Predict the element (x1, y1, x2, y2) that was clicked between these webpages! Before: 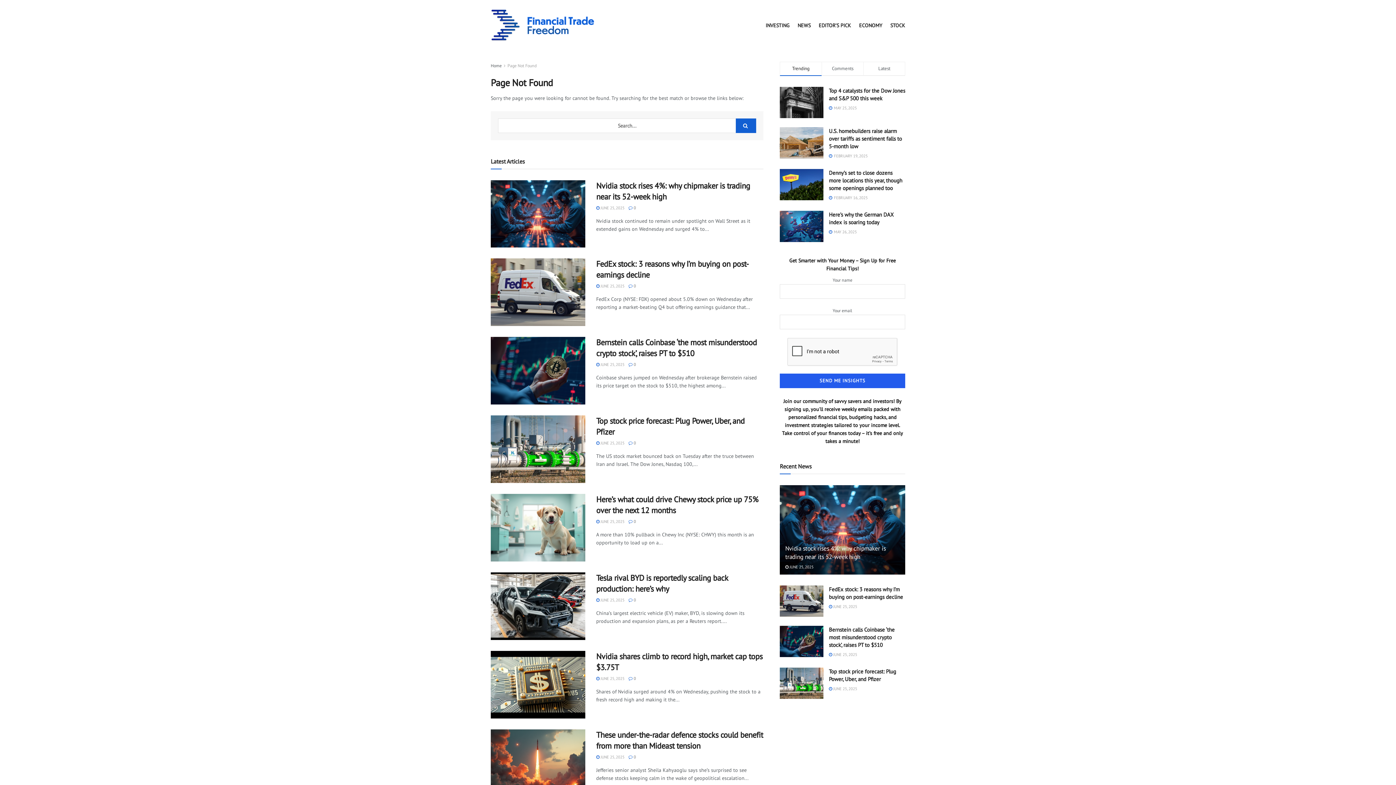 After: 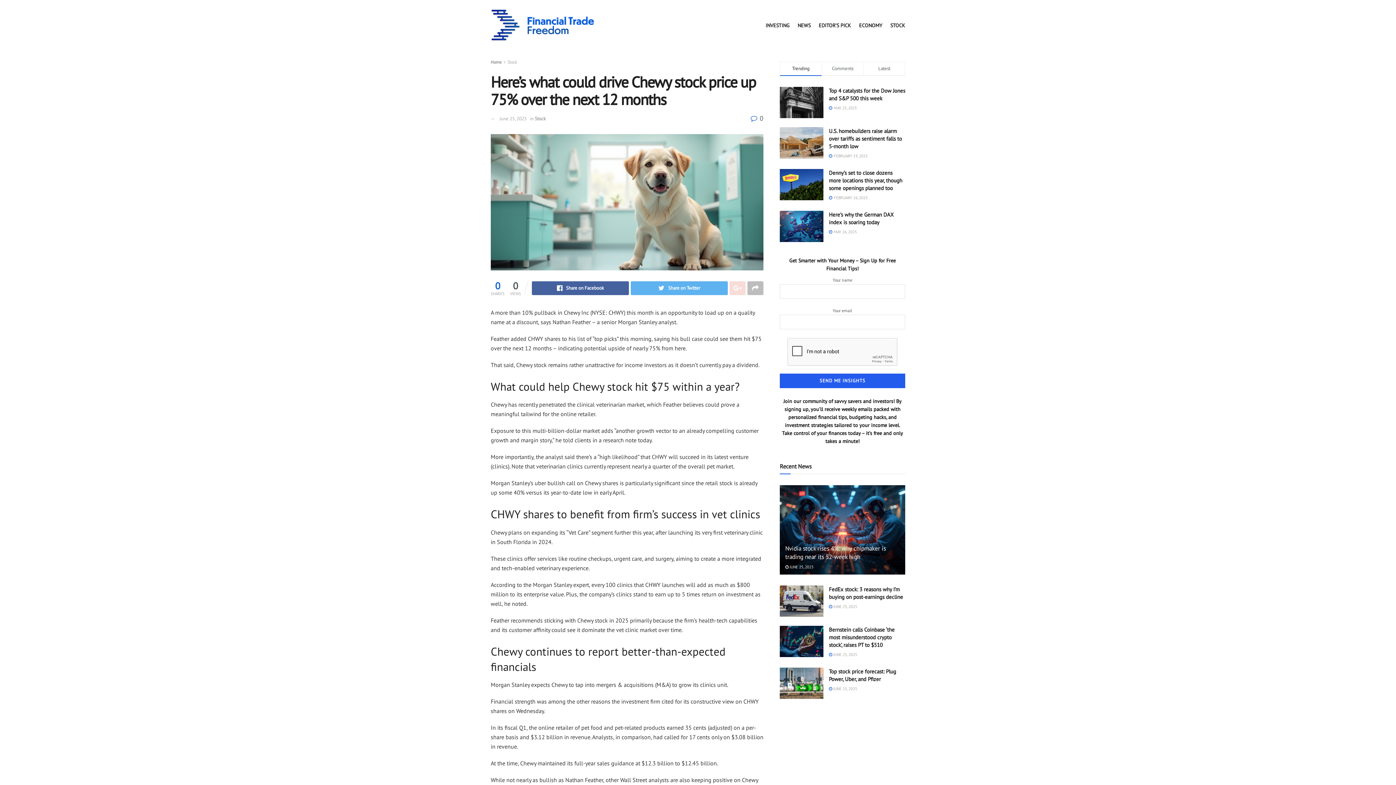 Action: bbox: (490, 494, 585, 561)